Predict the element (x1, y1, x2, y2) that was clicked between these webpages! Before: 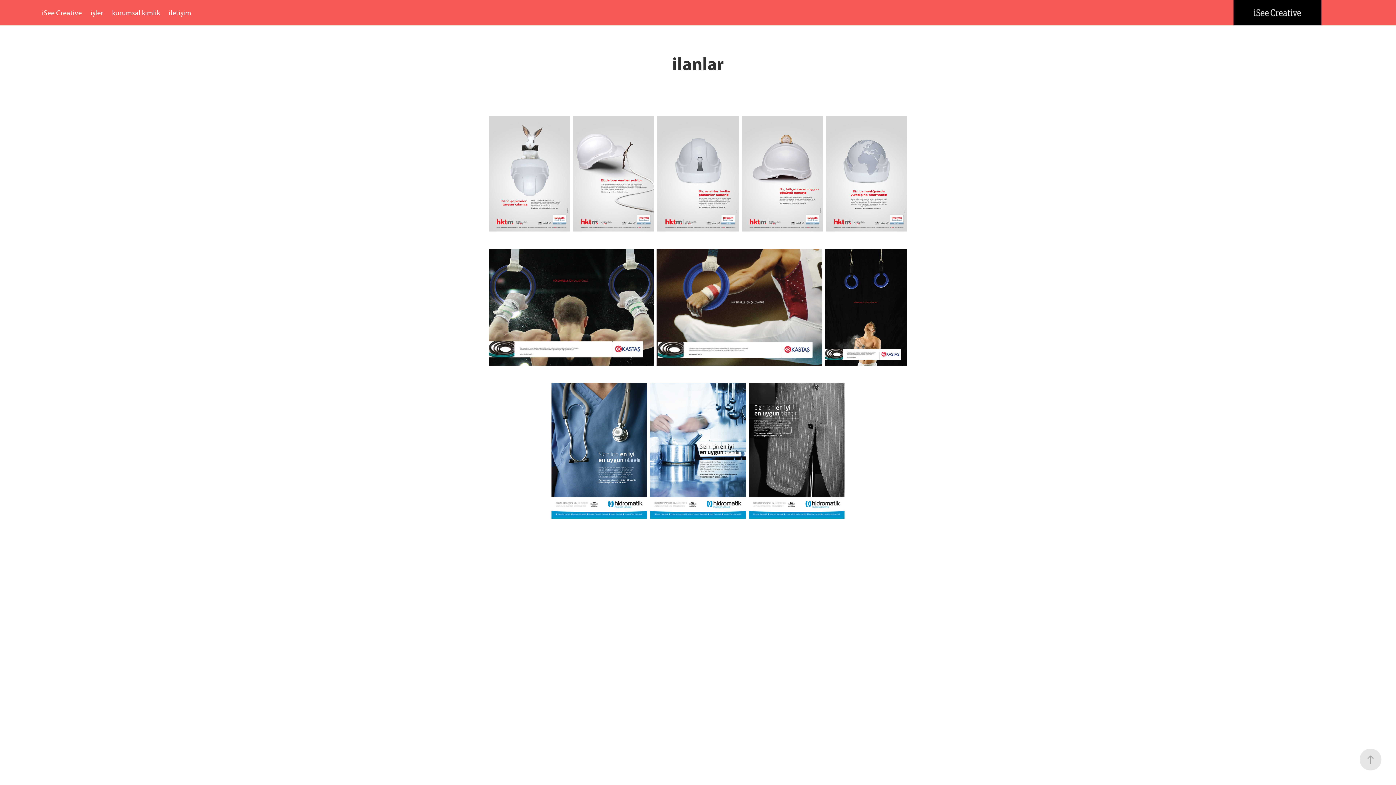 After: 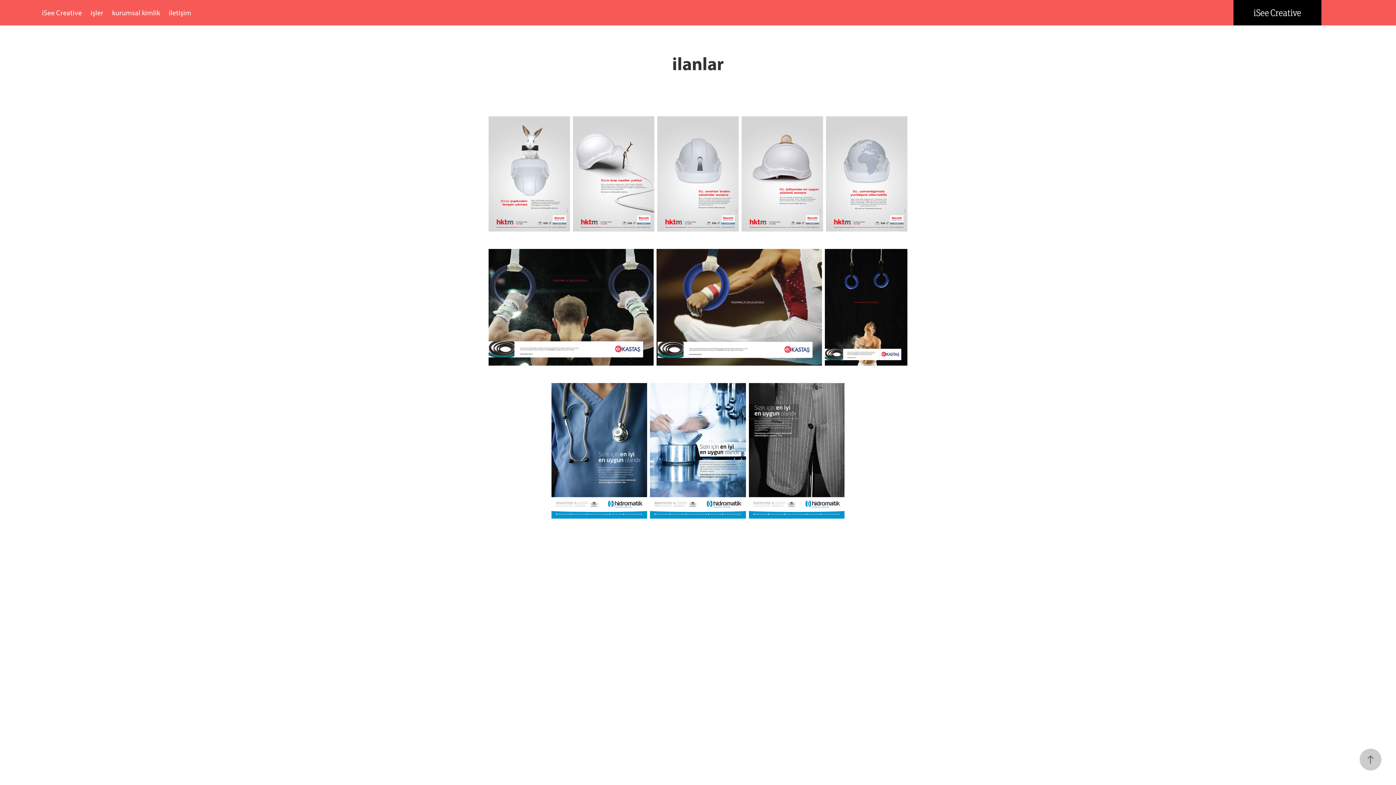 Action: bbox: (1360, 749, 1381, 770)